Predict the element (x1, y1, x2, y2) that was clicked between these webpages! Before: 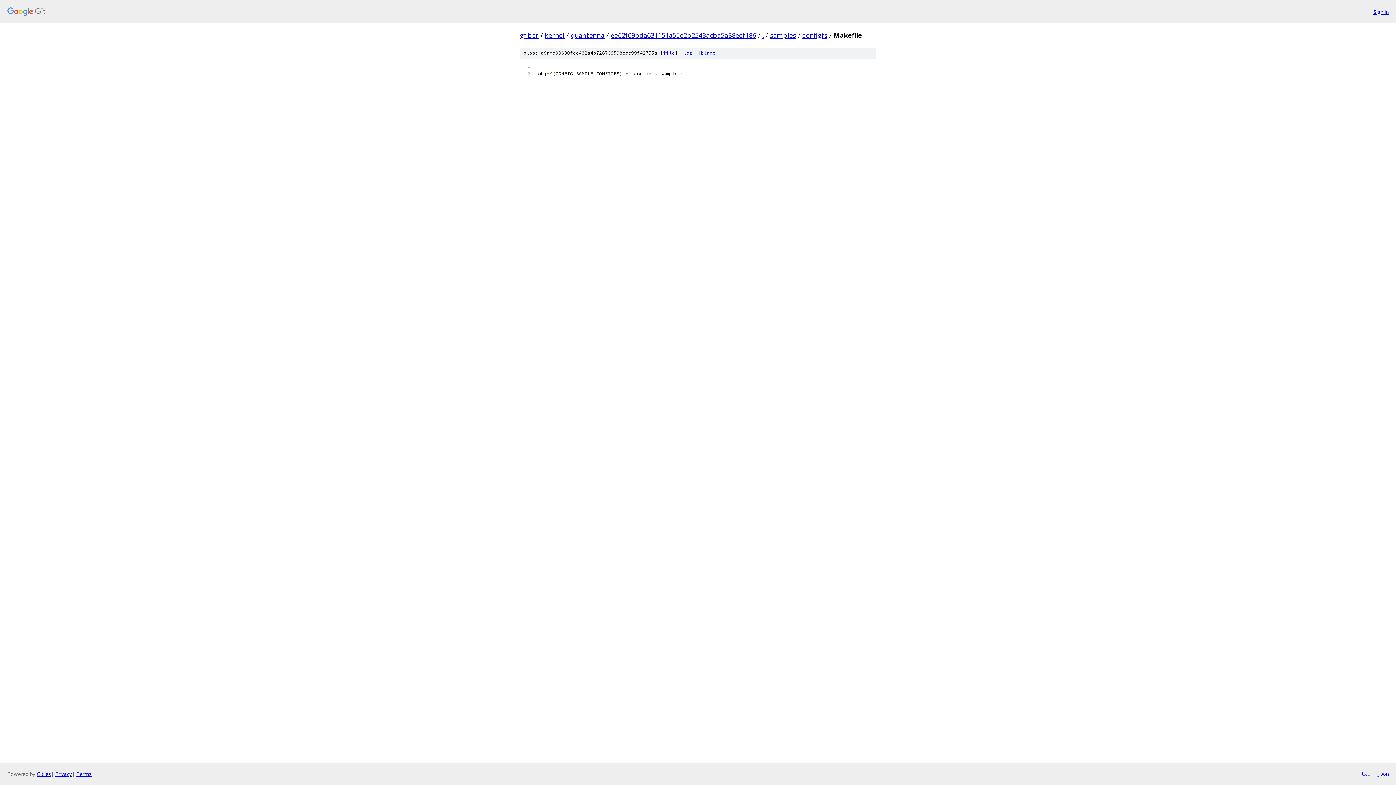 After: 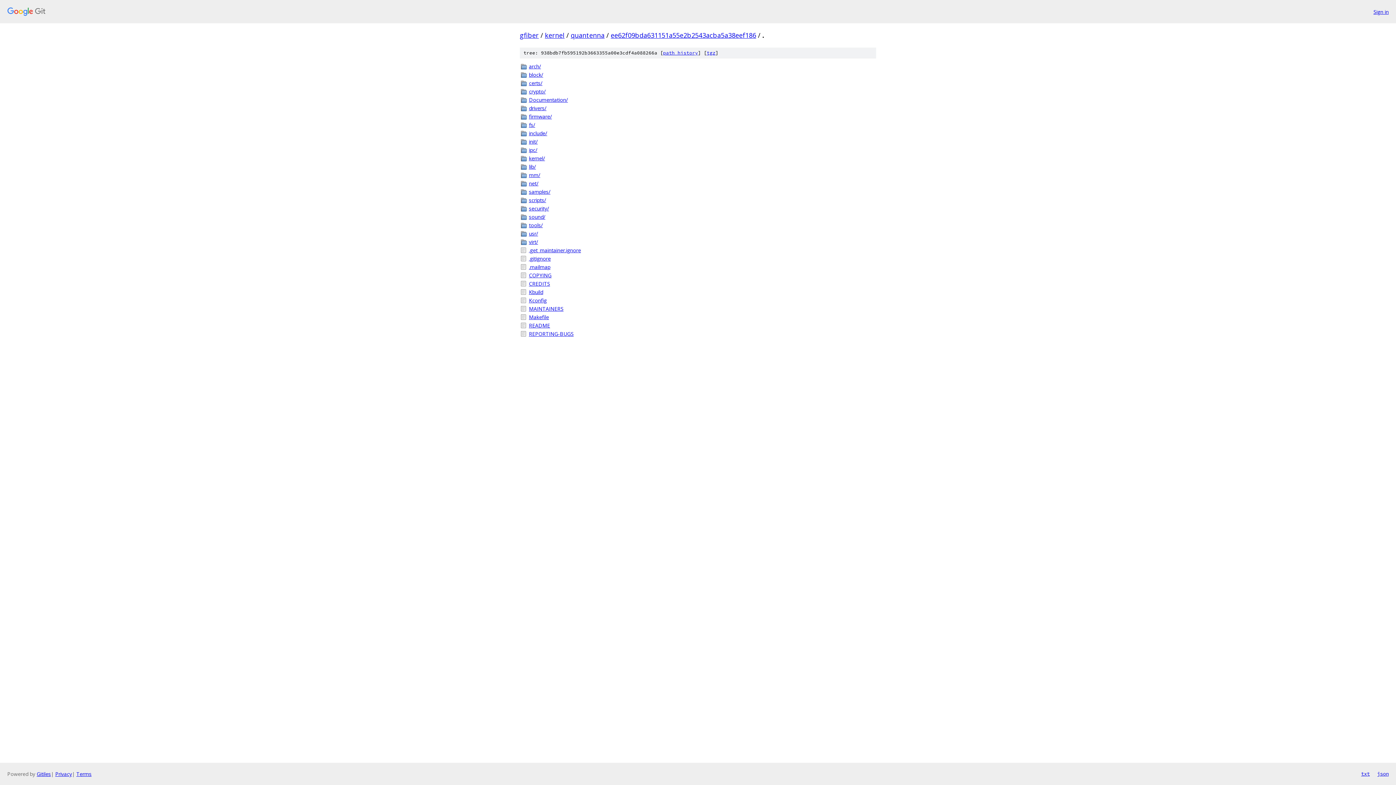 Action: bbox: (762, 30, 764, 39) label: .